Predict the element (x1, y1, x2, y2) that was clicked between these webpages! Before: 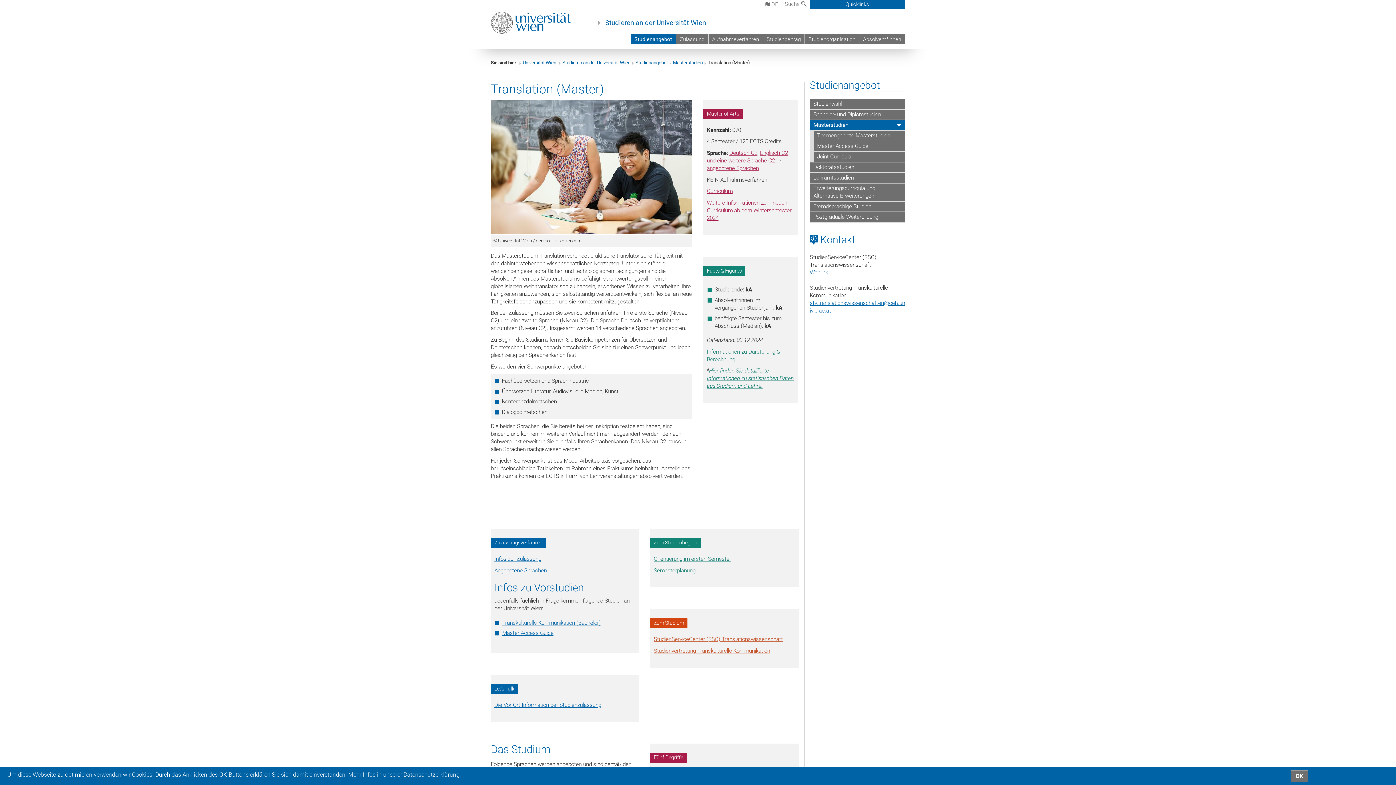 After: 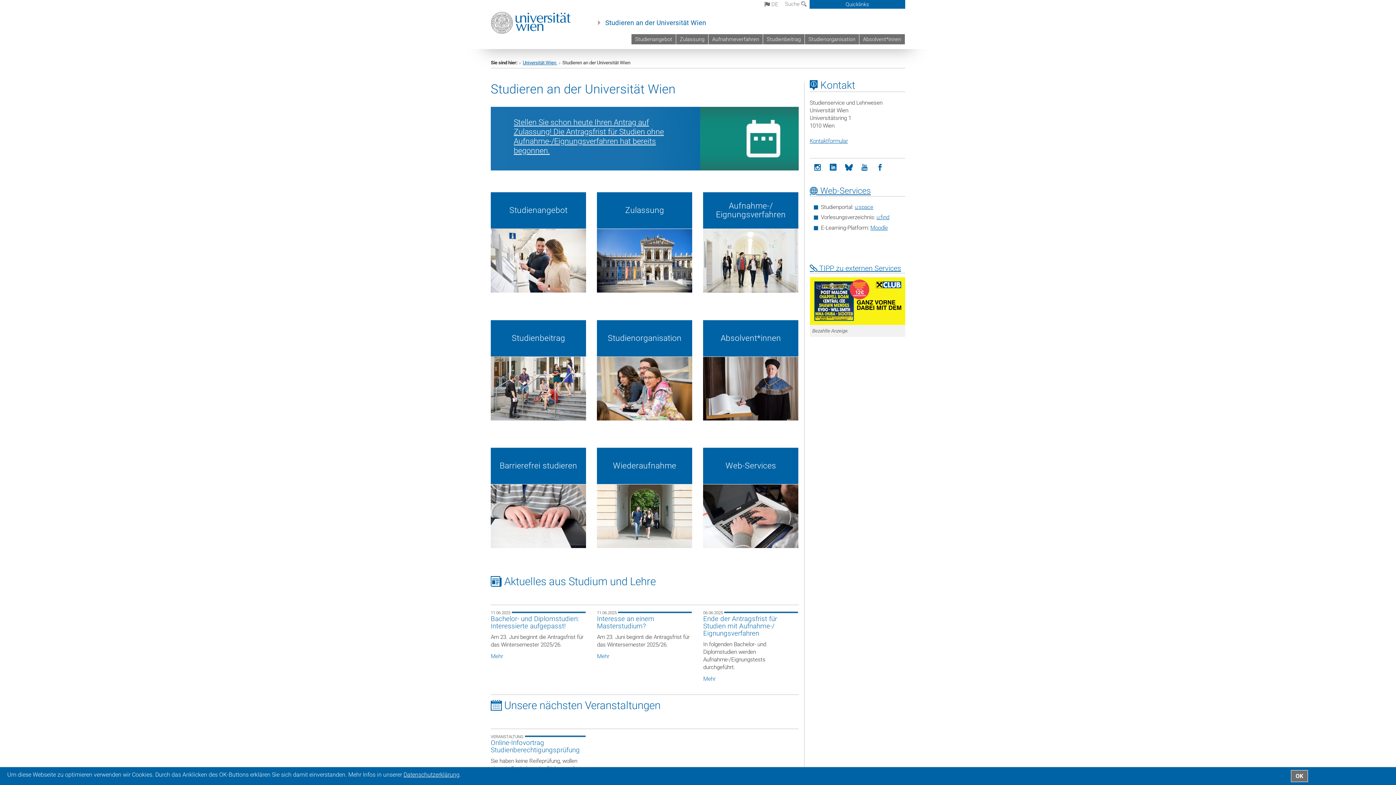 Action: bbox: (605, 18, 706, 27) label: Studieren an der Universität Wien